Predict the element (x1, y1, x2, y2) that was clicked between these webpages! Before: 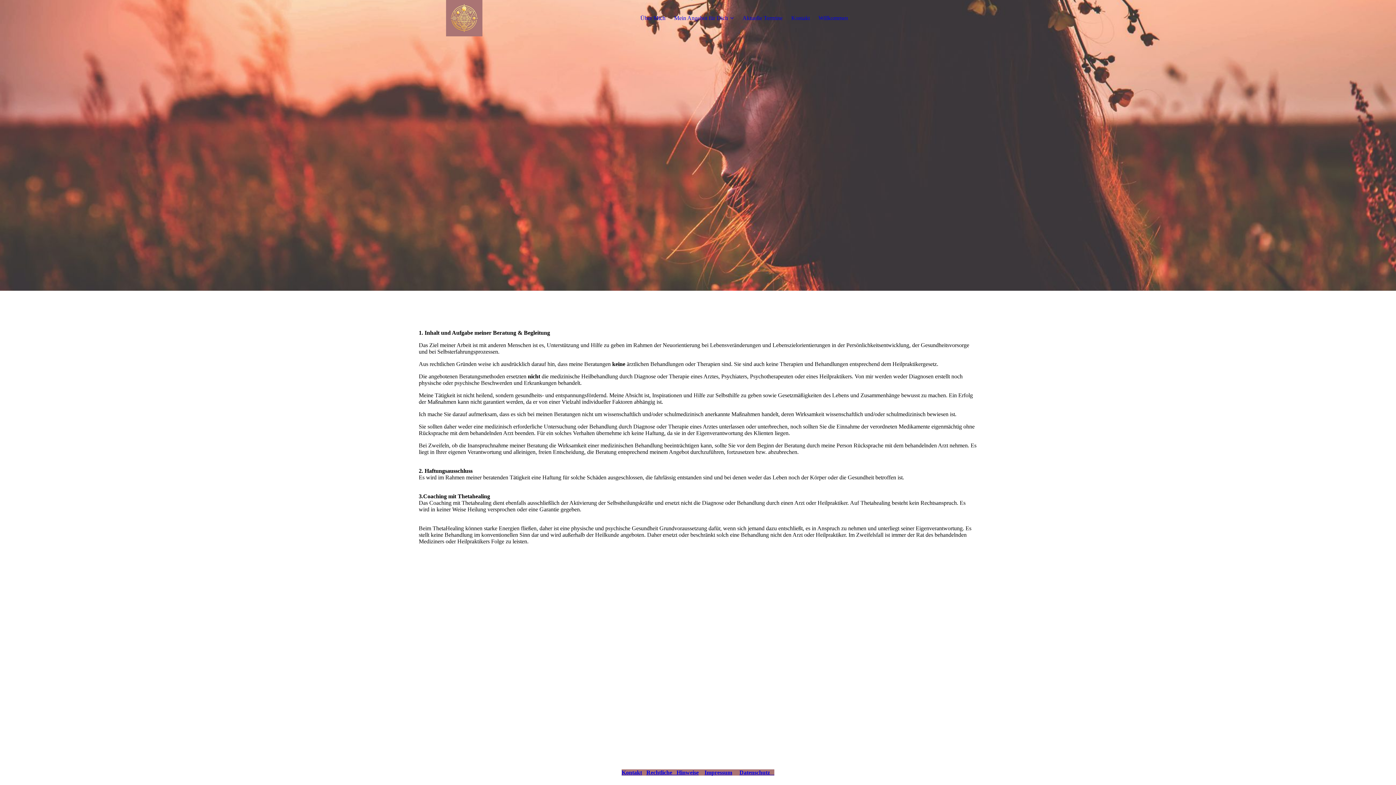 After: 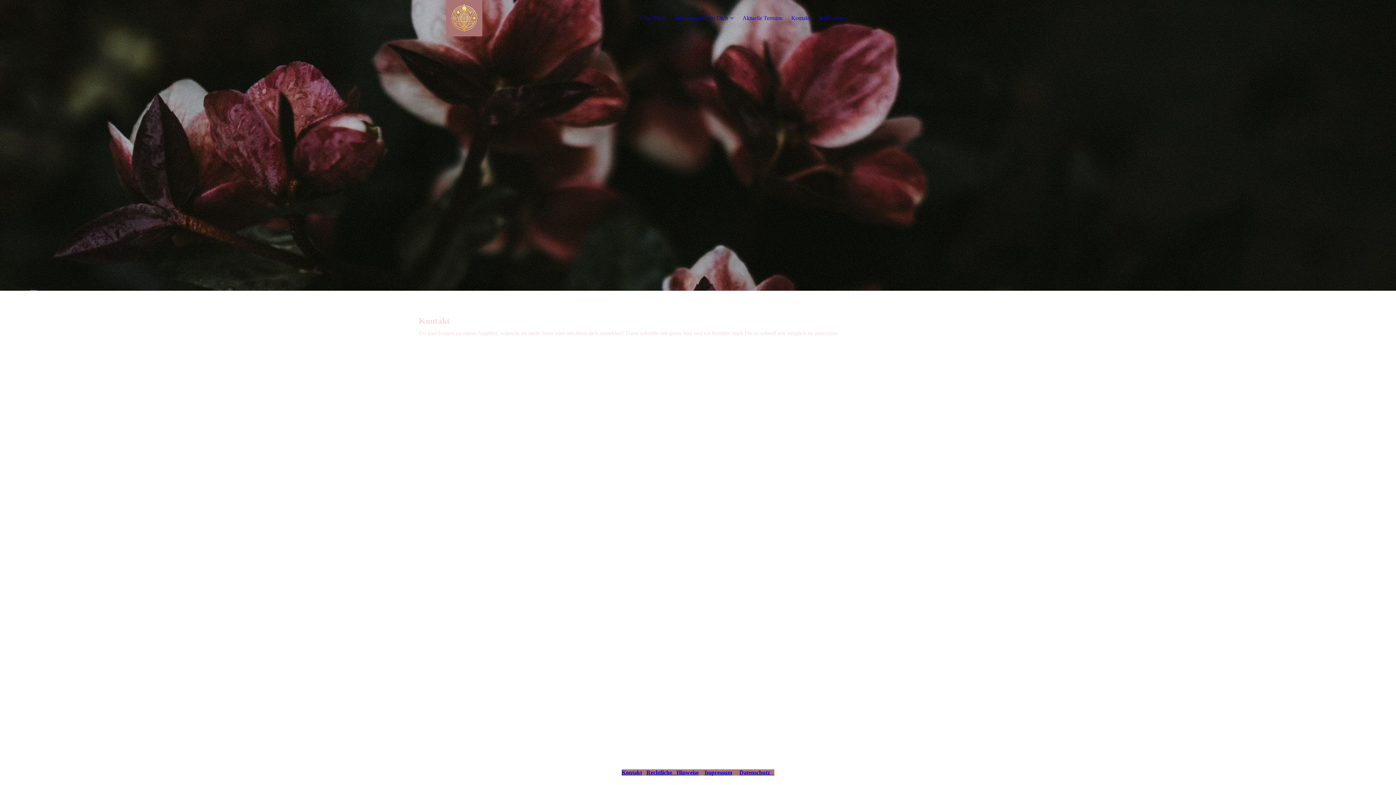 Action: label: Kontakt bbox: (621, 769, 642, 776)